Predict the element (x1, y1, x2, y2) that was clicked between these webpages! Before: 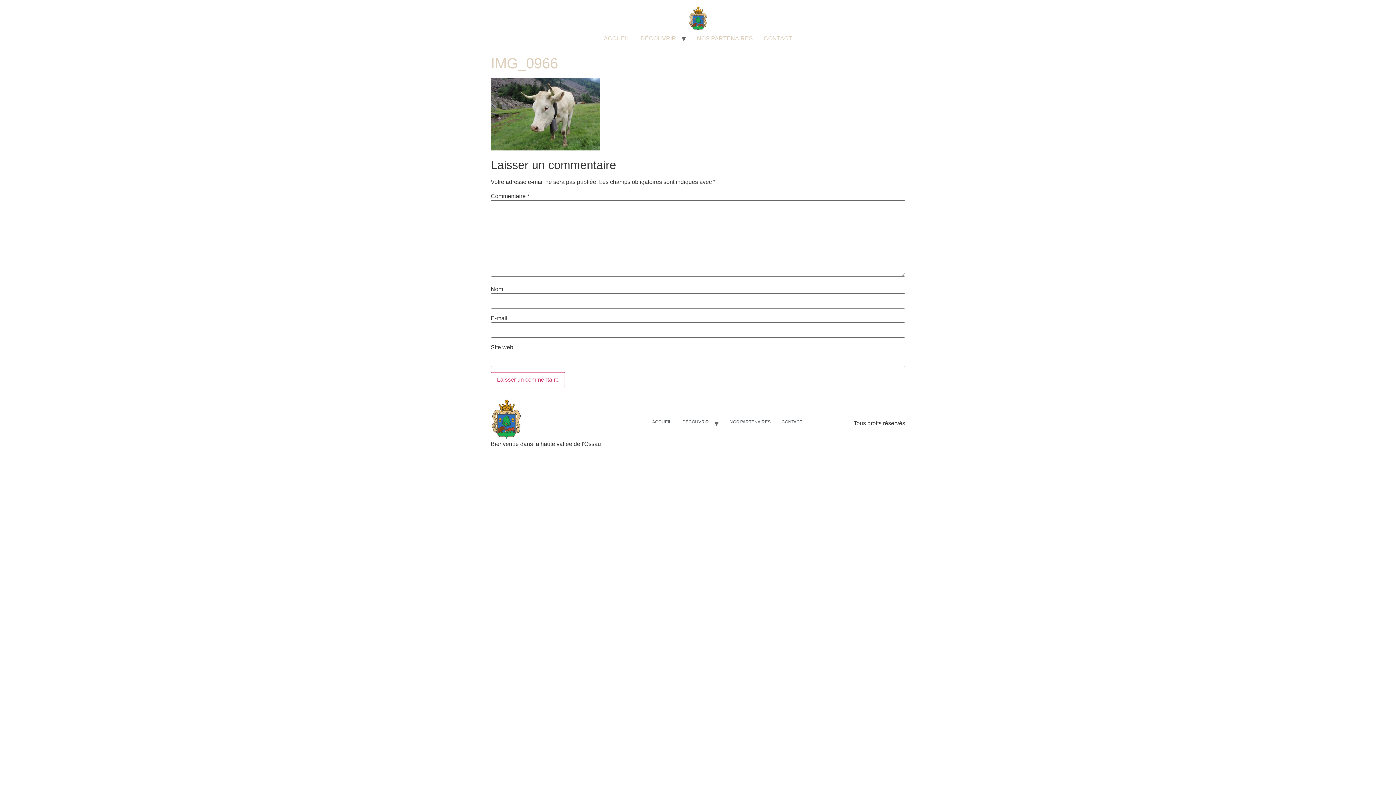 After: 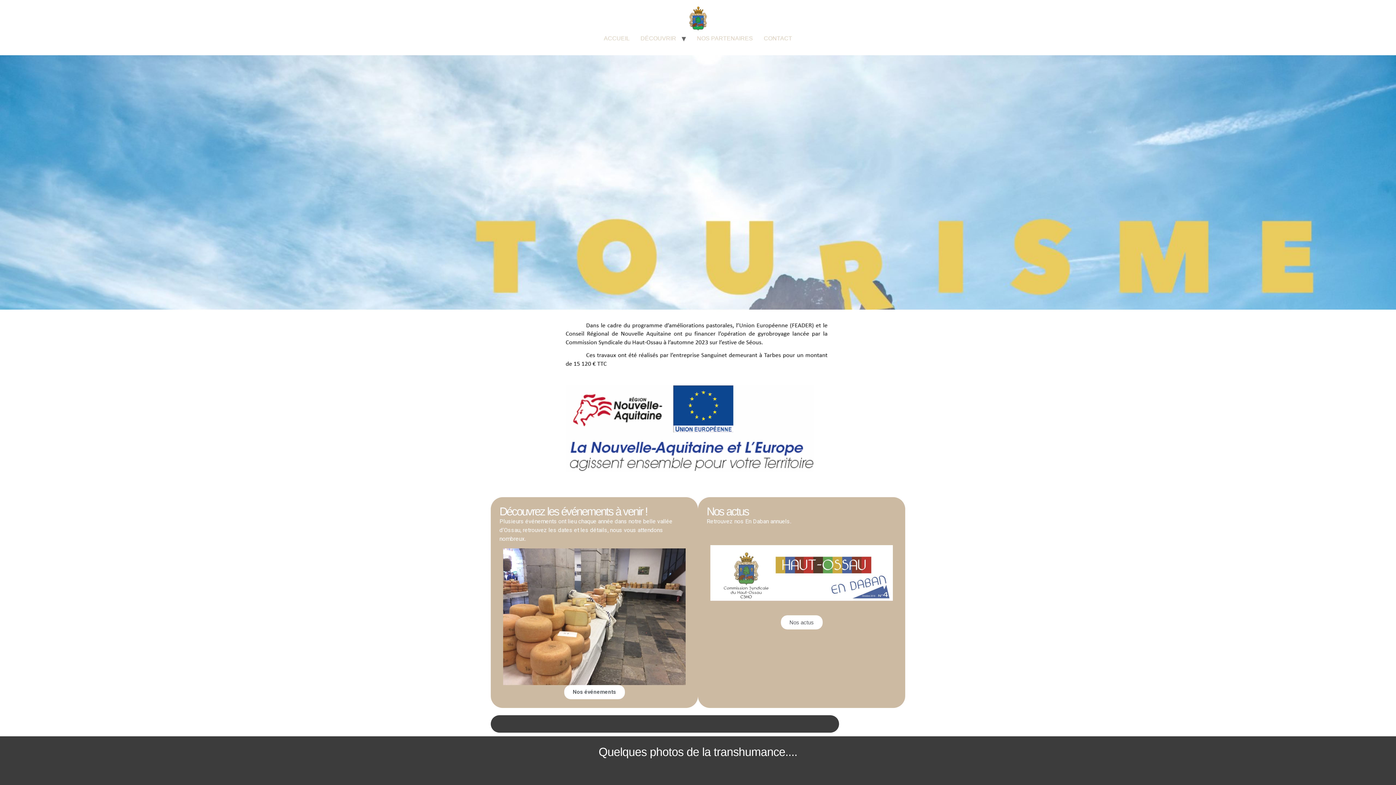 Action: label: ACCUEIL bbox: (646, 417, 677, 430)